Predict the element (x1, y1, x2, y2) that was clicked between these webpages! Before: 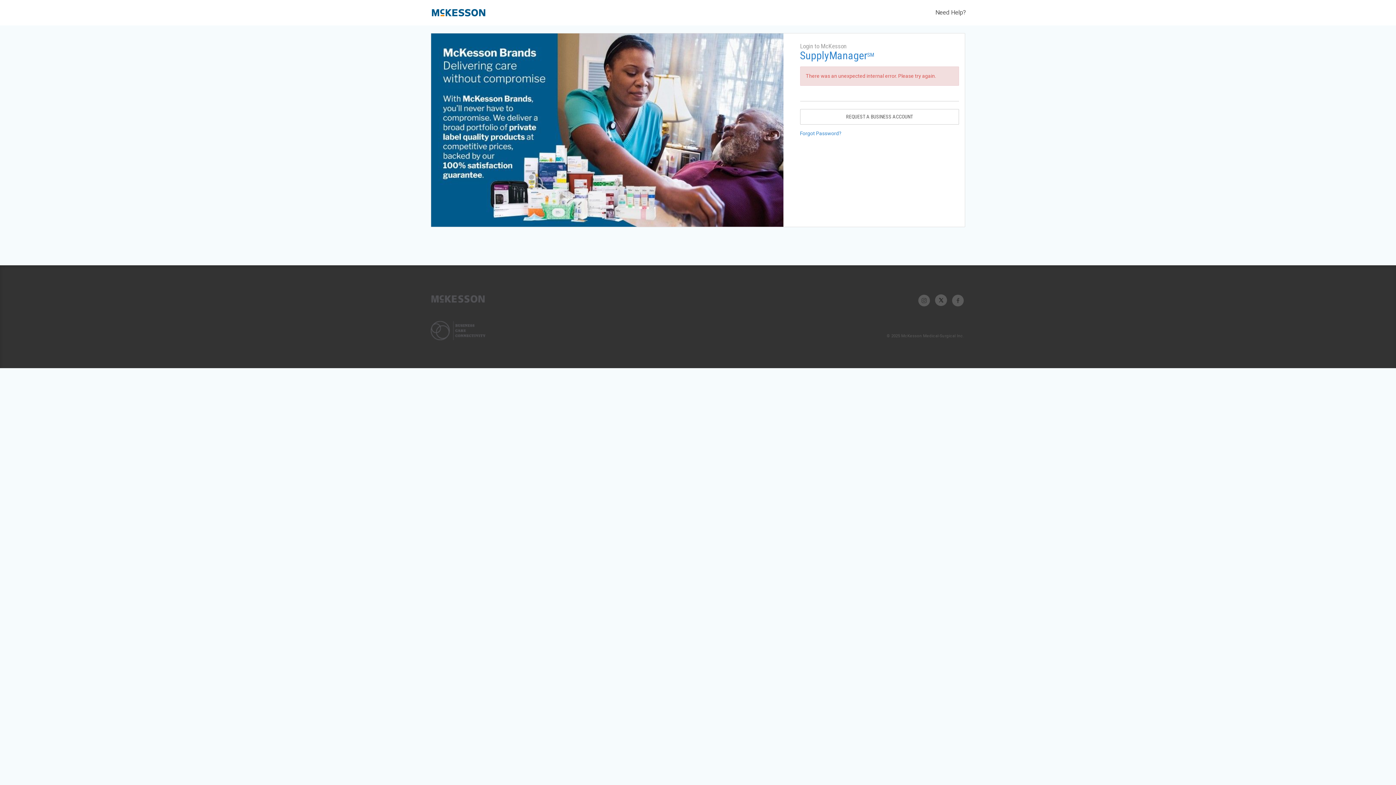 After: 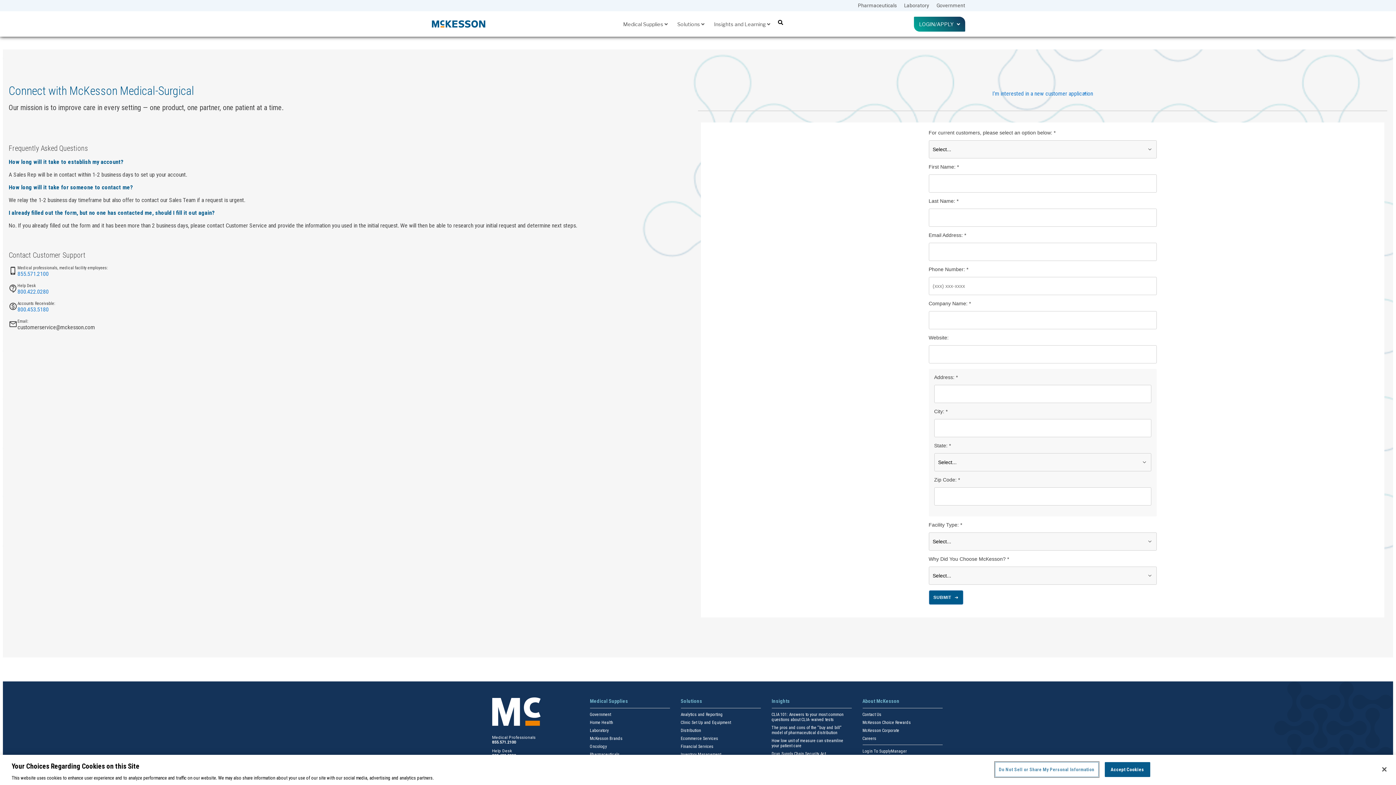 Action: bbox: (800, 109, 959, 124) label: REQUEST A BUSINESS ACCOUNT